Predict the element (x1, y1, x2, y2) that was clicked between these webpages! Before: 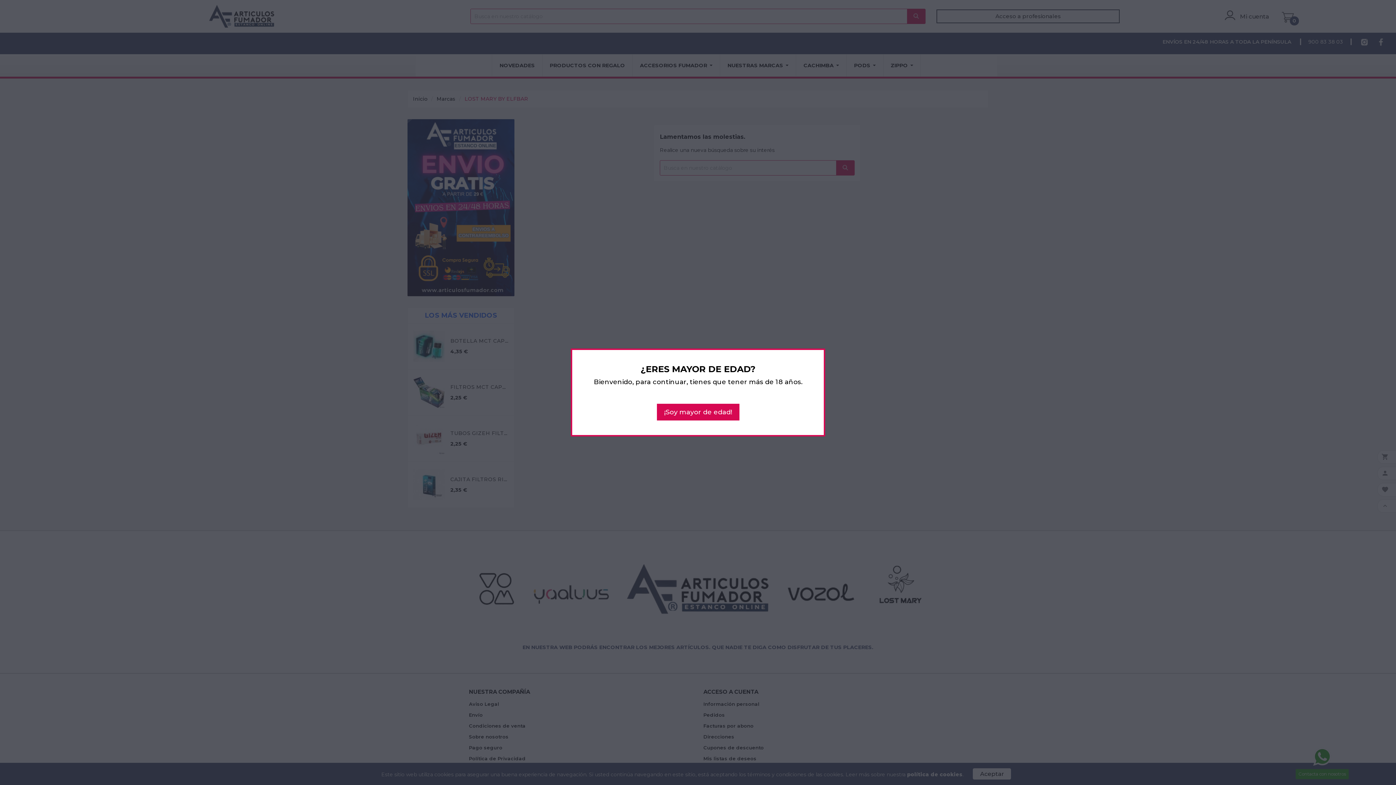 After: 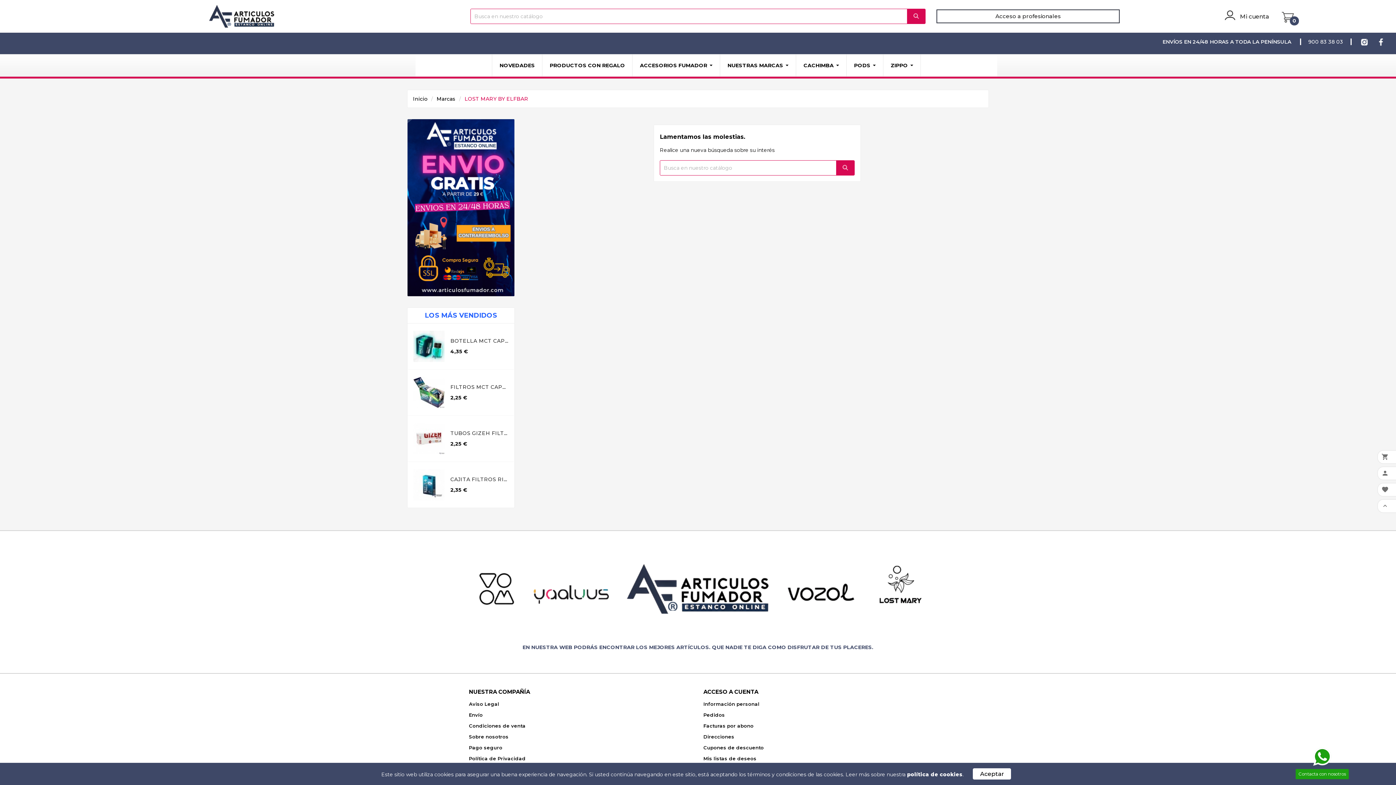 Action: bbox: (657, 404, 739, 420) label: ¡Soy mayor de edad!